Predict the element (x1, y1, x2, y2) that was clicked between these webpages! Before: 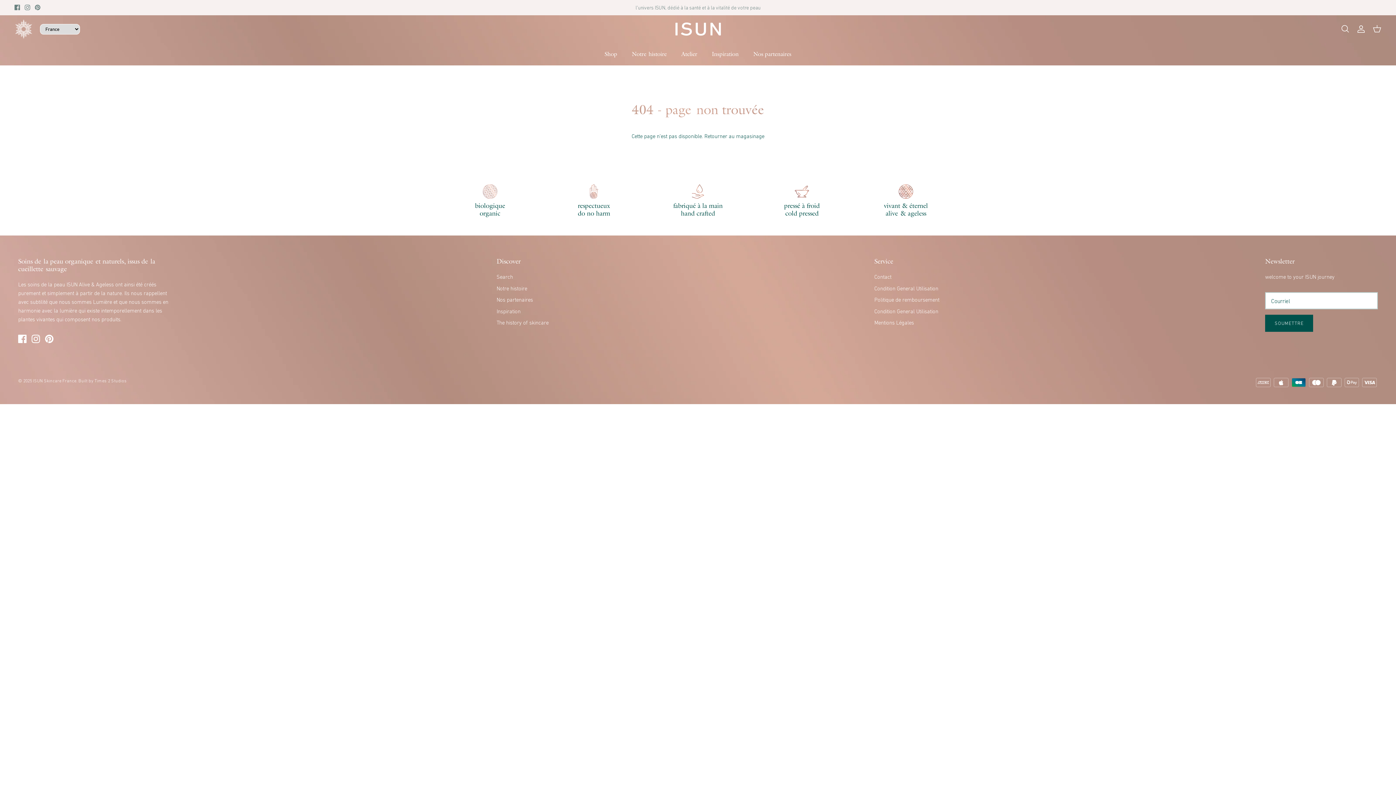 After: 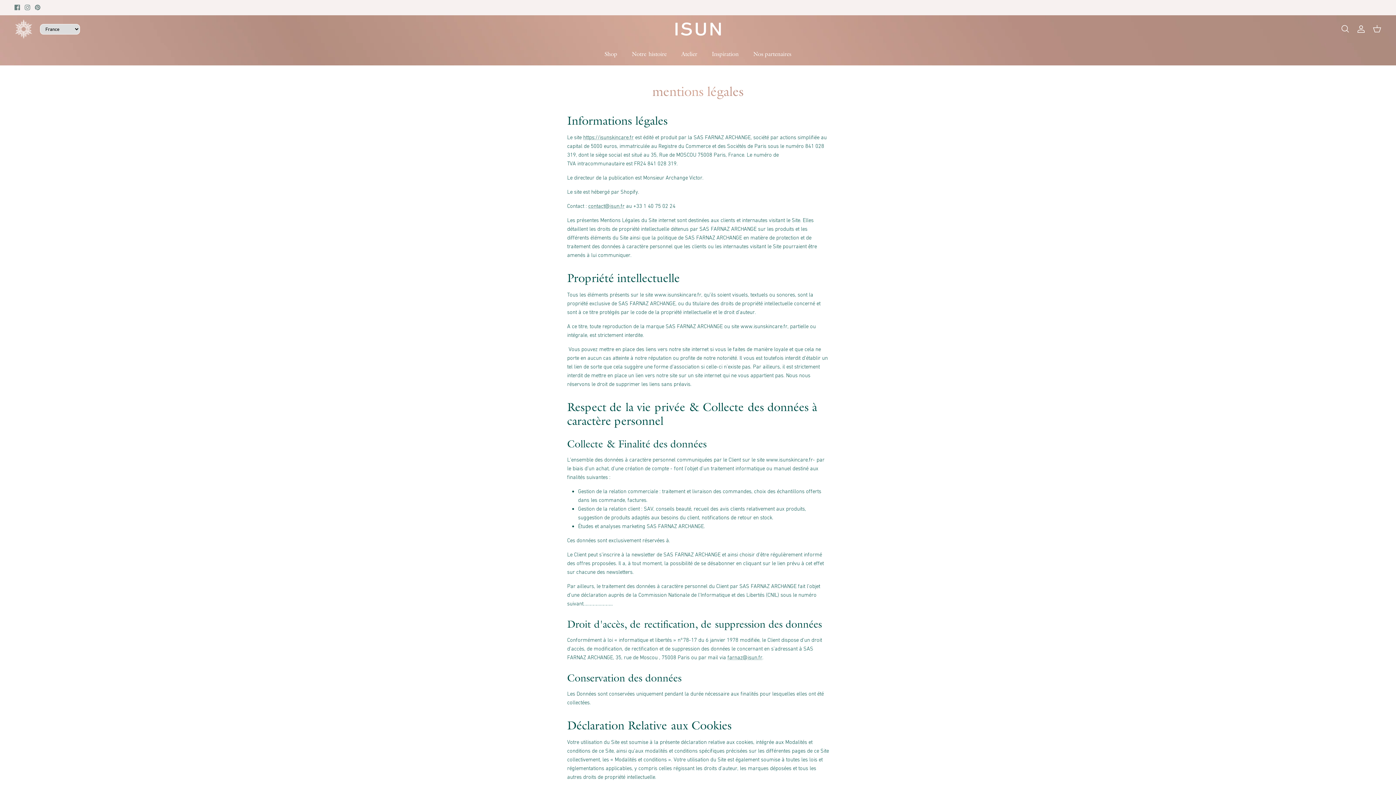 Action: label: Mentions Légales bbox: (874, 319, 914, 325)